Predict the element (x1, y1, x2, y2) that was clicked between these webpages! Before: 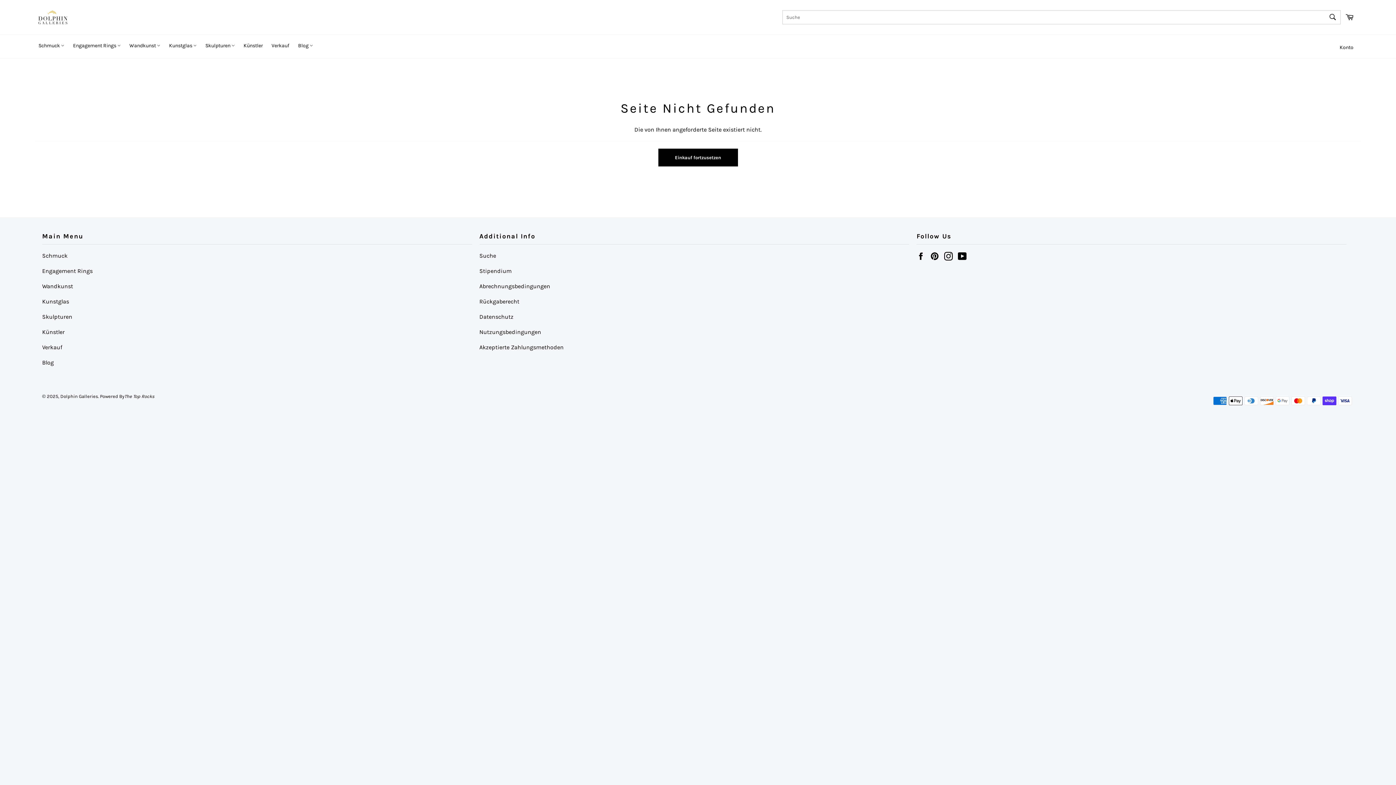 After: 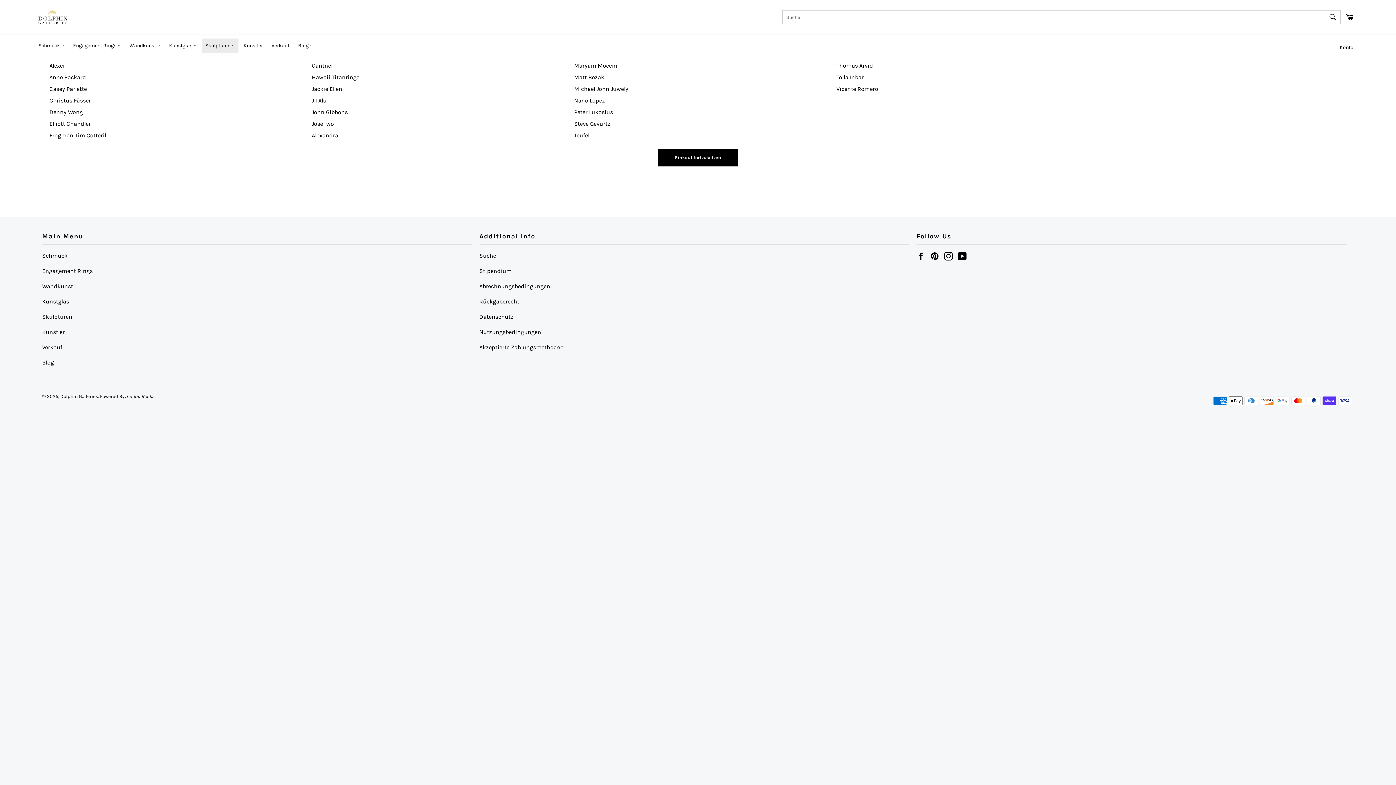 Action: bbox: (201, 38, 238, 52) label: Skulpturen 